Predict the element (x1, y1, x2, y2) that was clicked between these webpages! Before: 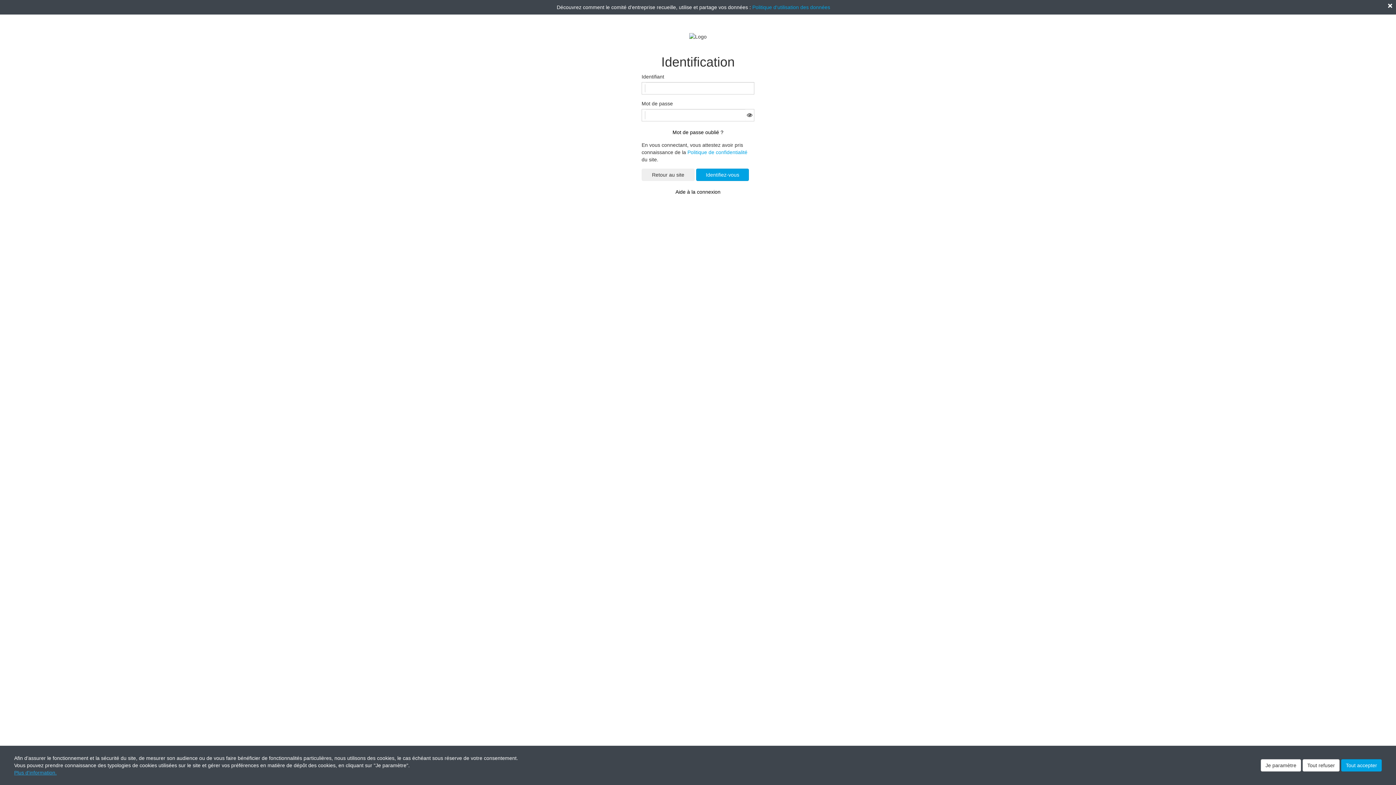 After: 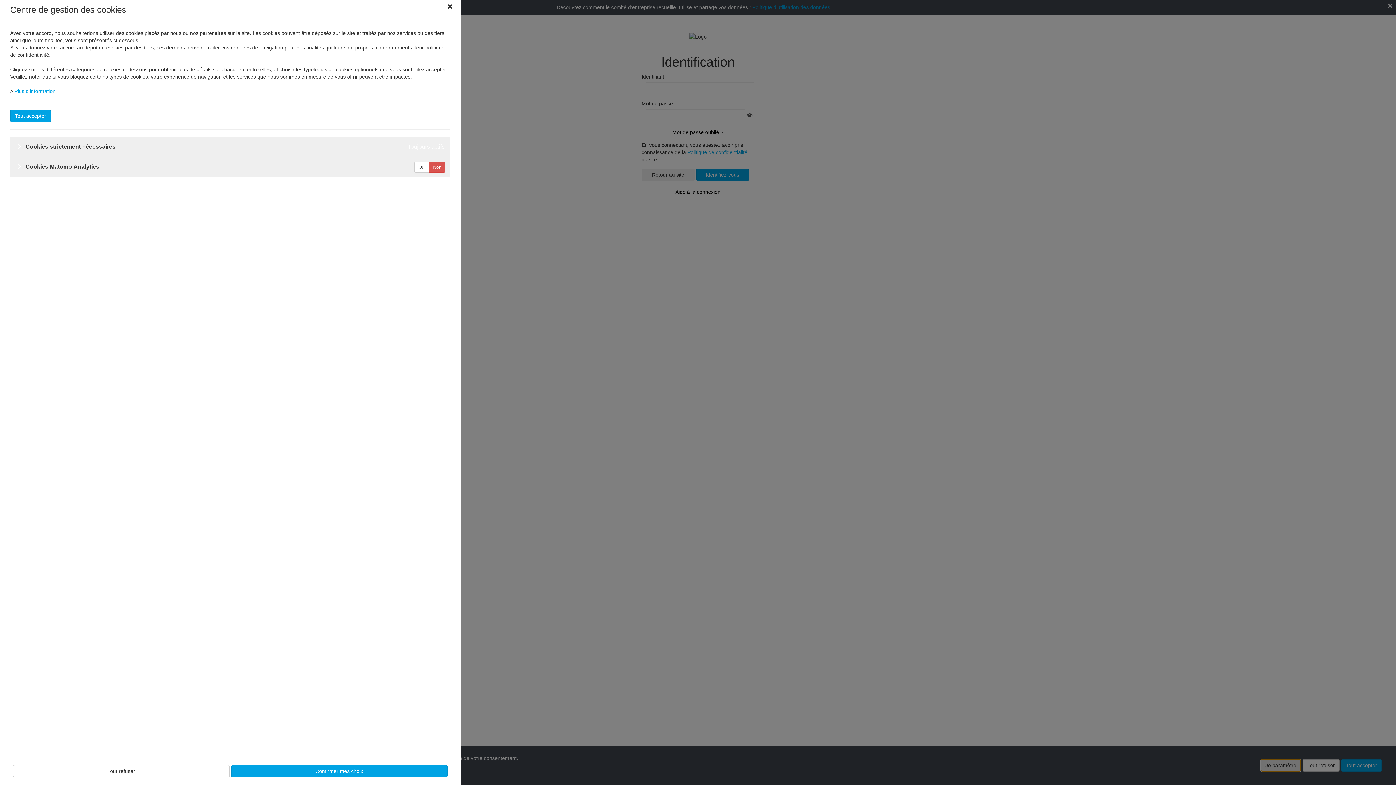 Action: bbox: (1261, 759, 1301, 772) label: Je paramètre